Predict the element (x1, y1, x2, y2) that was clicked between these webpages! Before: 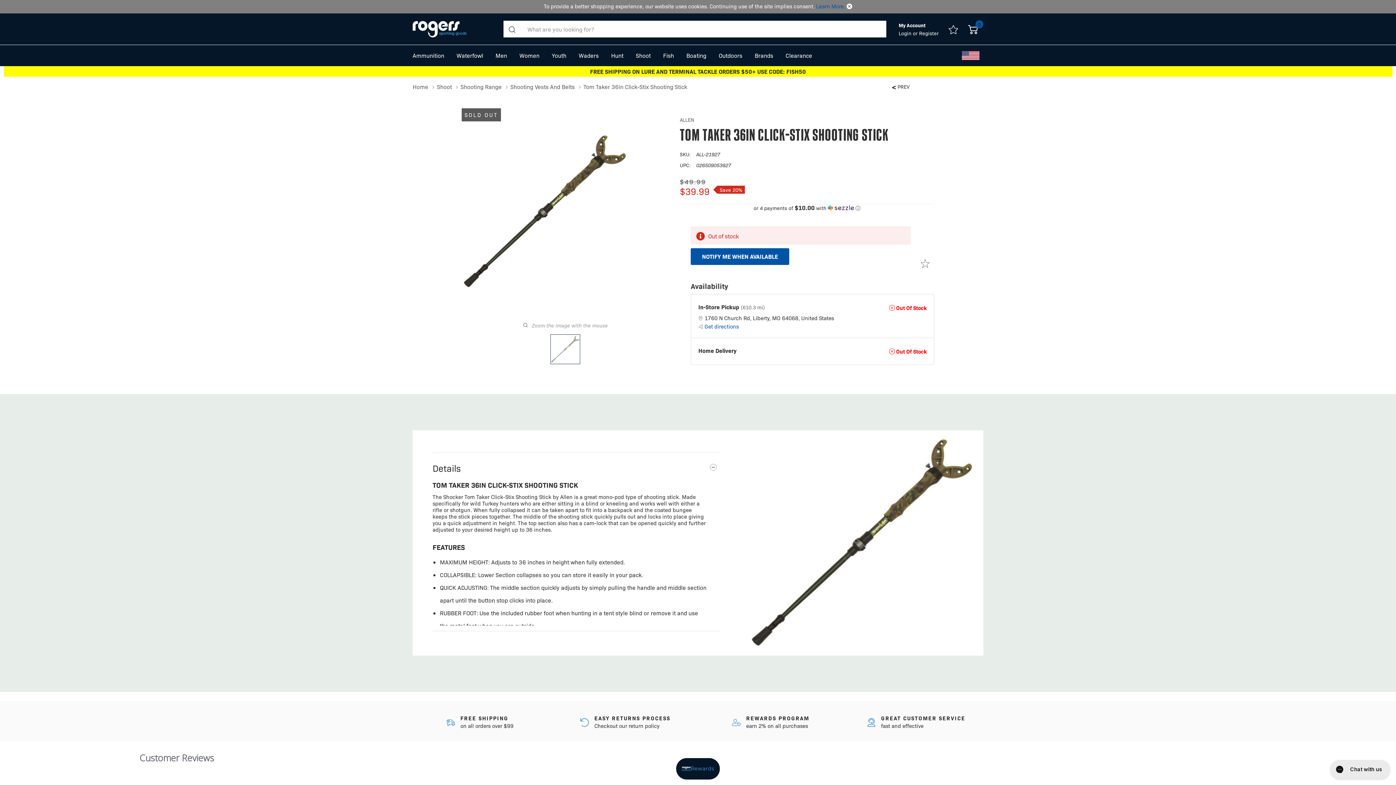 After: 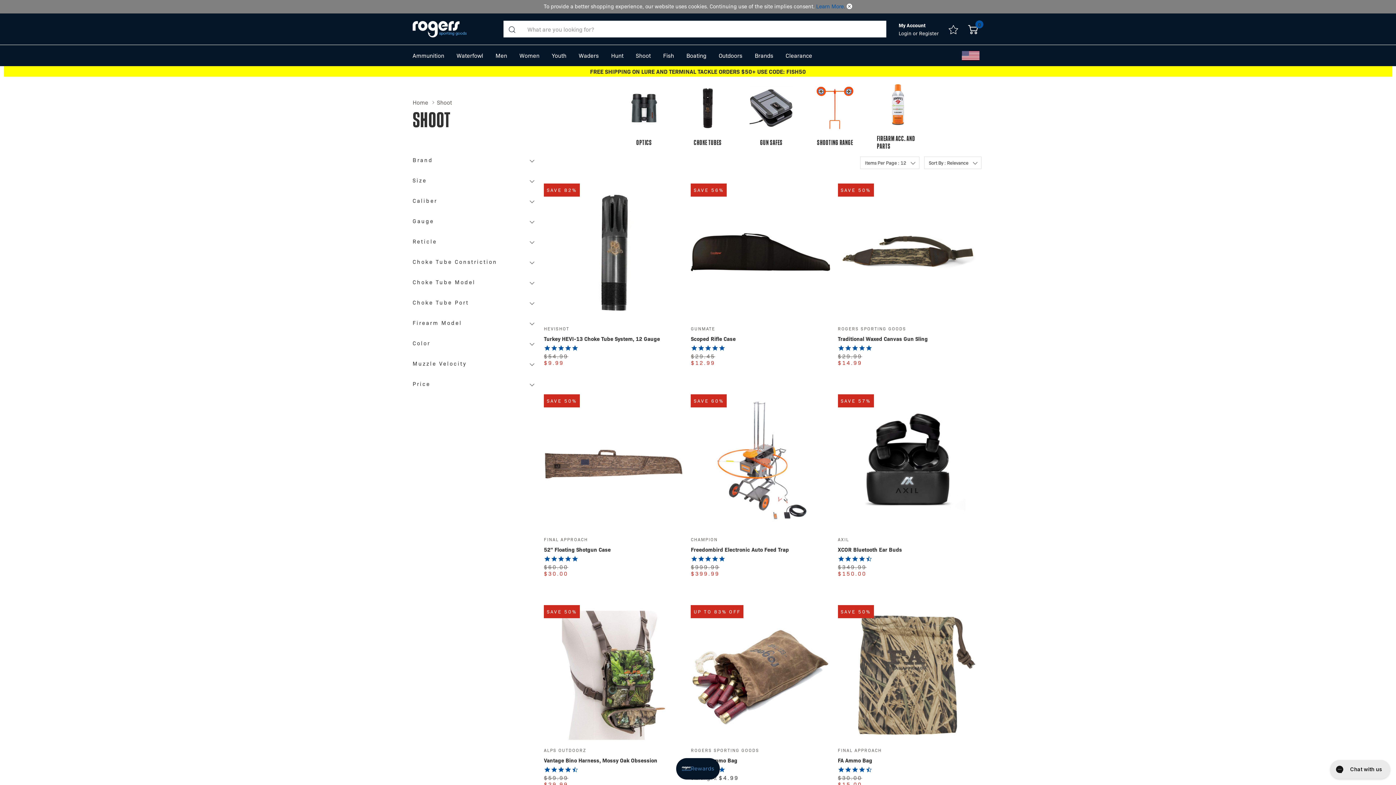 Action: label: Shoot  bbox: (437, 82, 460, 90)